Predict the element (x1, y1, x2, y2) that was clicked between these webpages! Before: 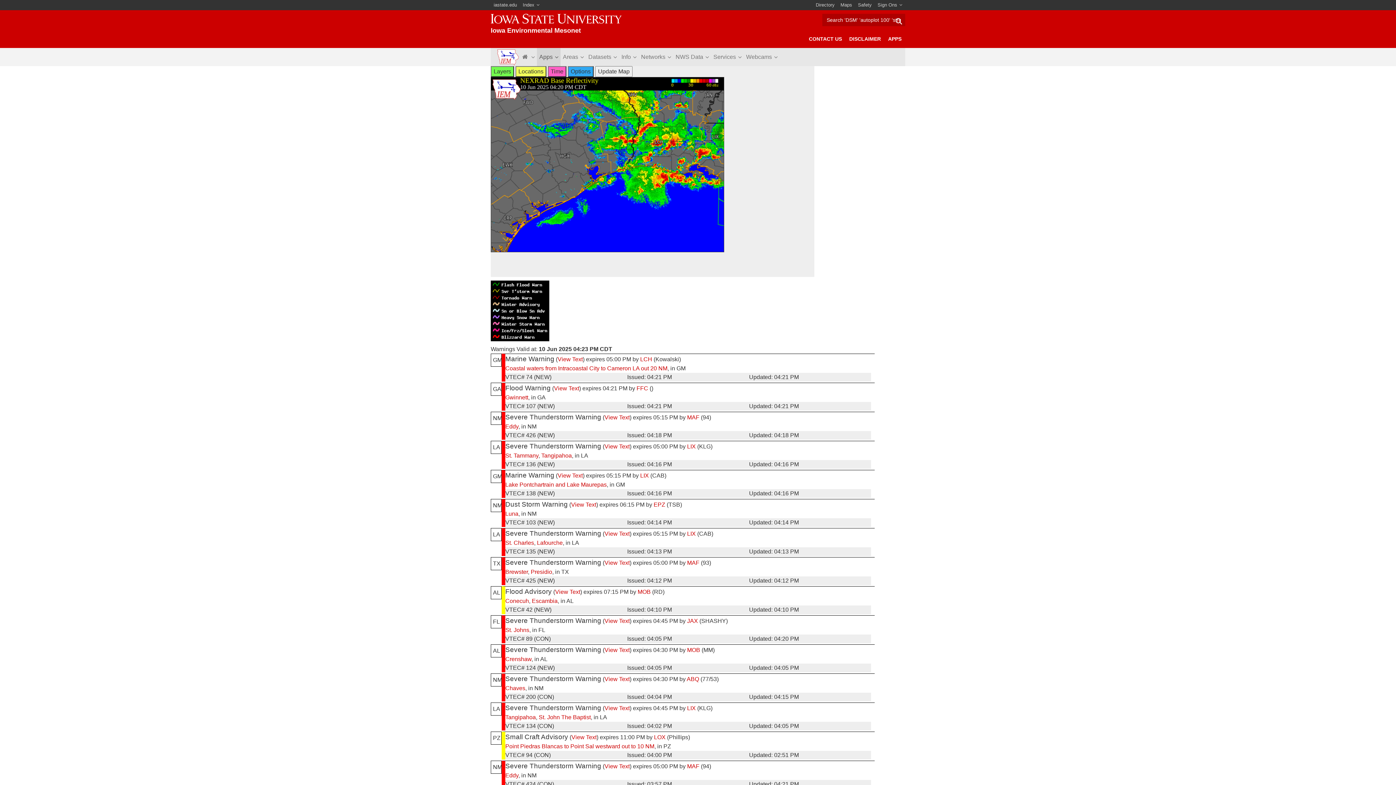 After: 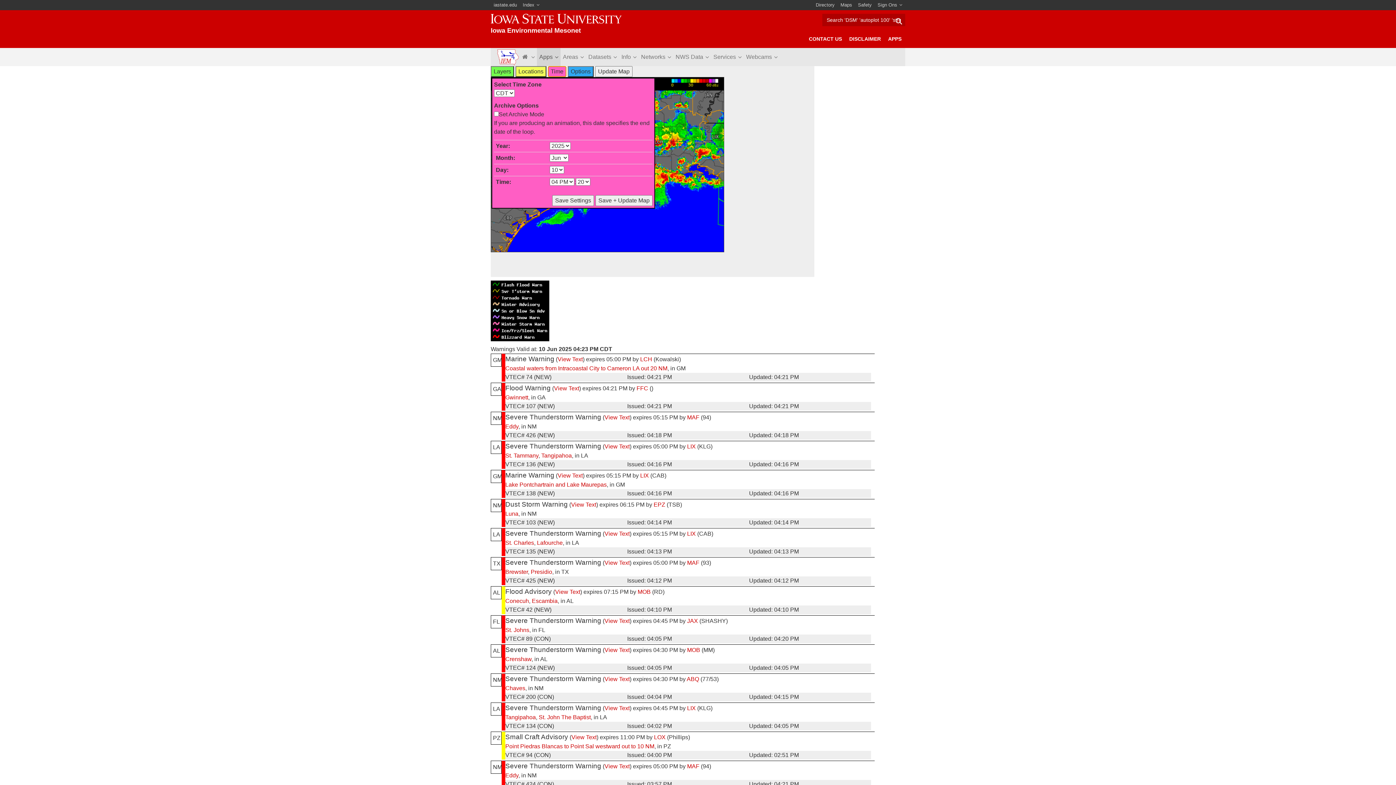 Action: bbox: (548, 66, 566, 77) label: Time